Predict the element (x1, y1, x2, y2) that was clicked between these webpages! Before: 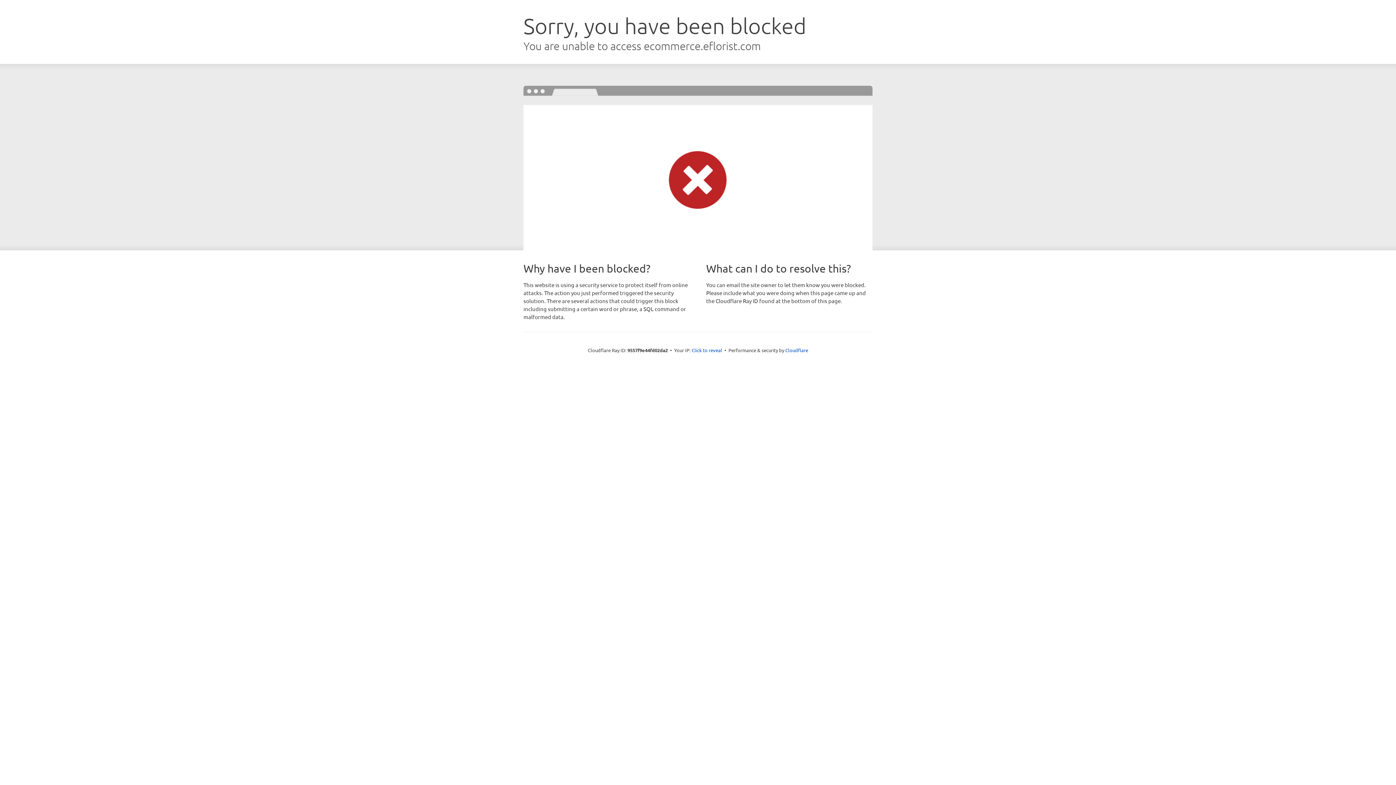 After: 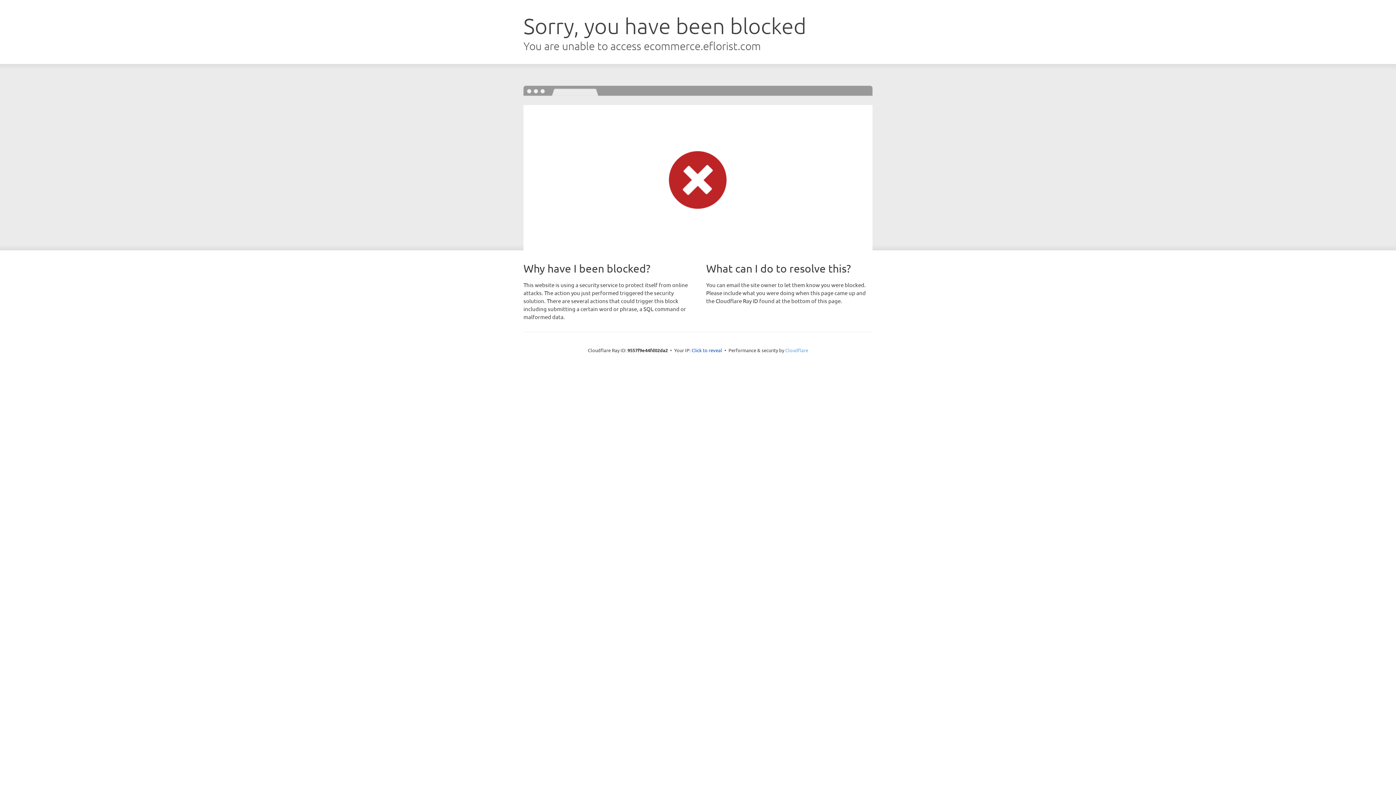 Action: bbox: (785, 347, 808, 353) label: Cloudflare